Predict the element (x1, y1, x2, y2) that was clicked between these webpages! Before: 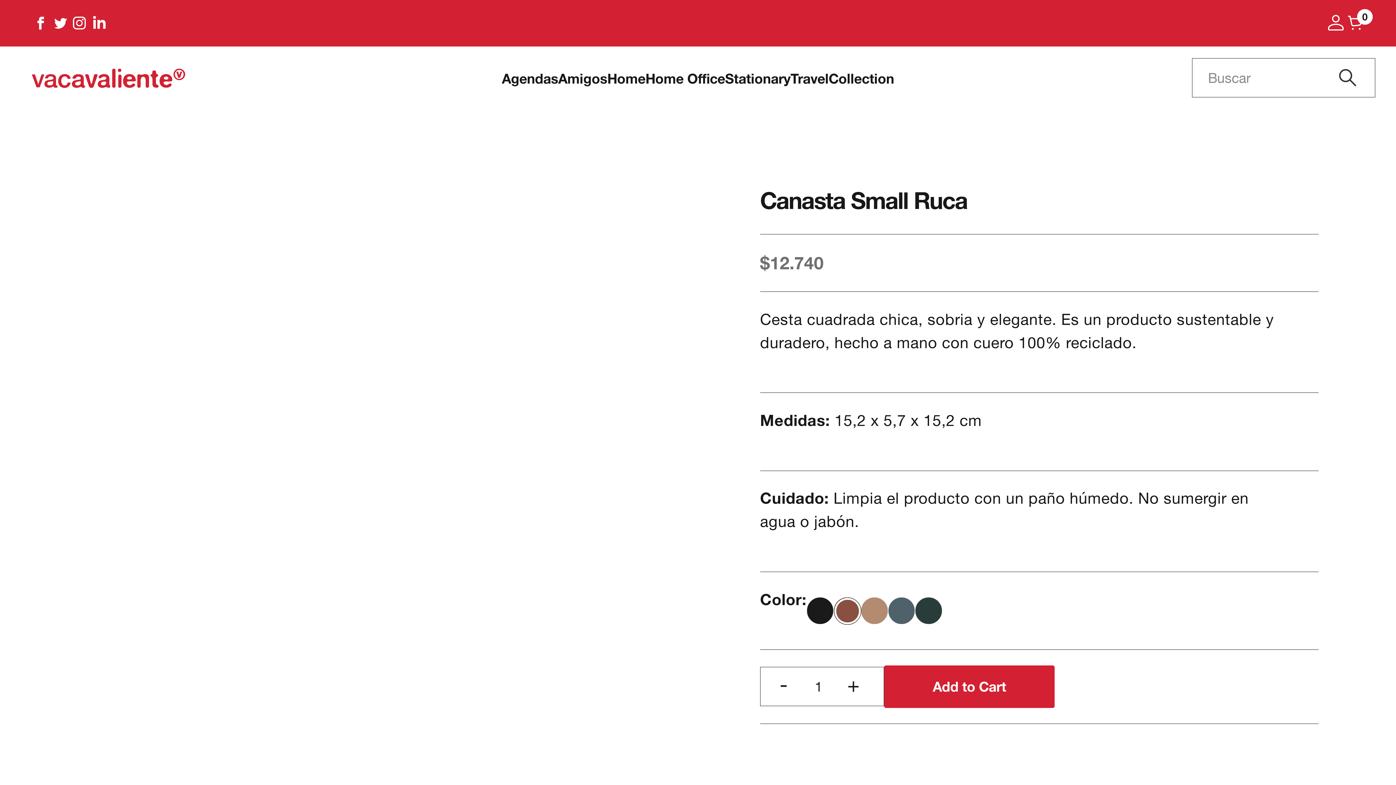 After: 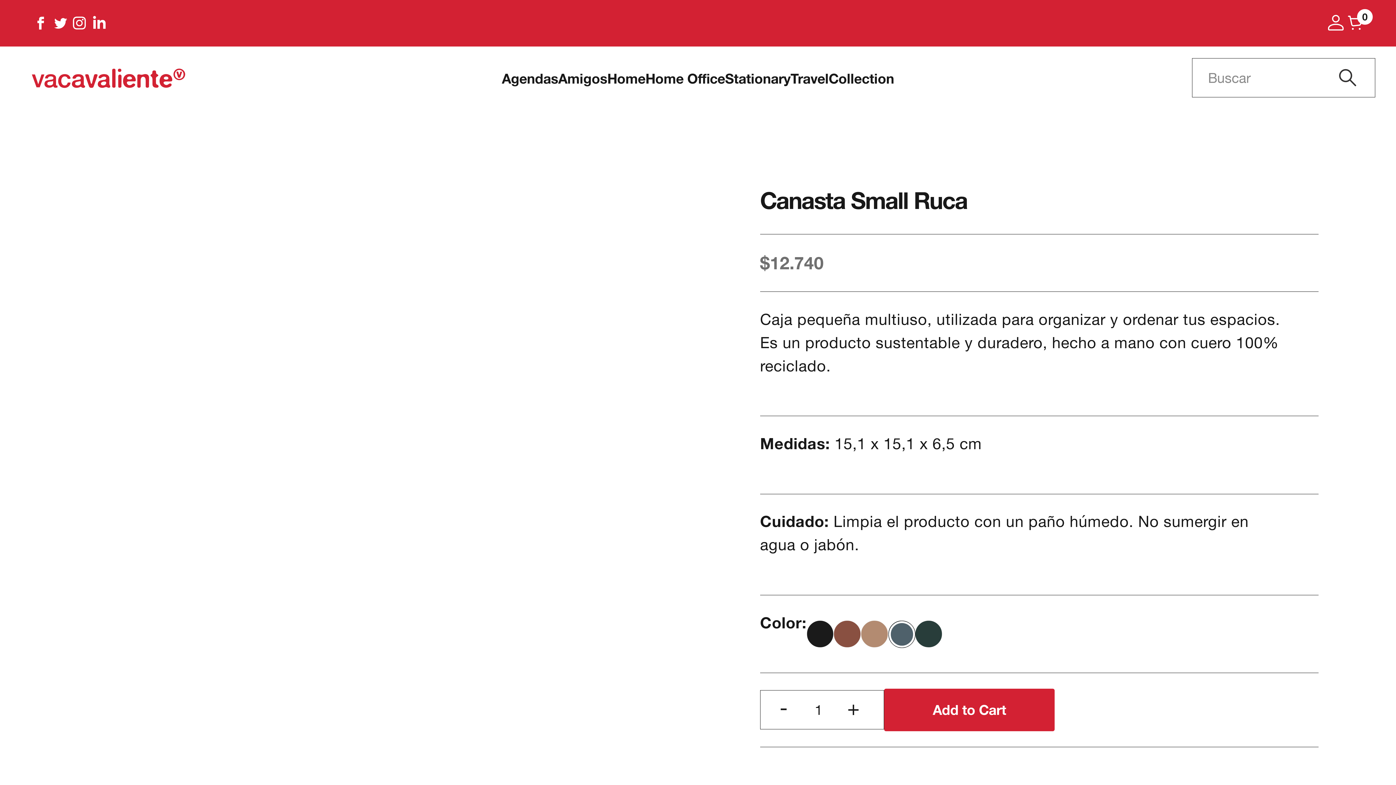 Action: bbox: (888, 597, 915, 624)